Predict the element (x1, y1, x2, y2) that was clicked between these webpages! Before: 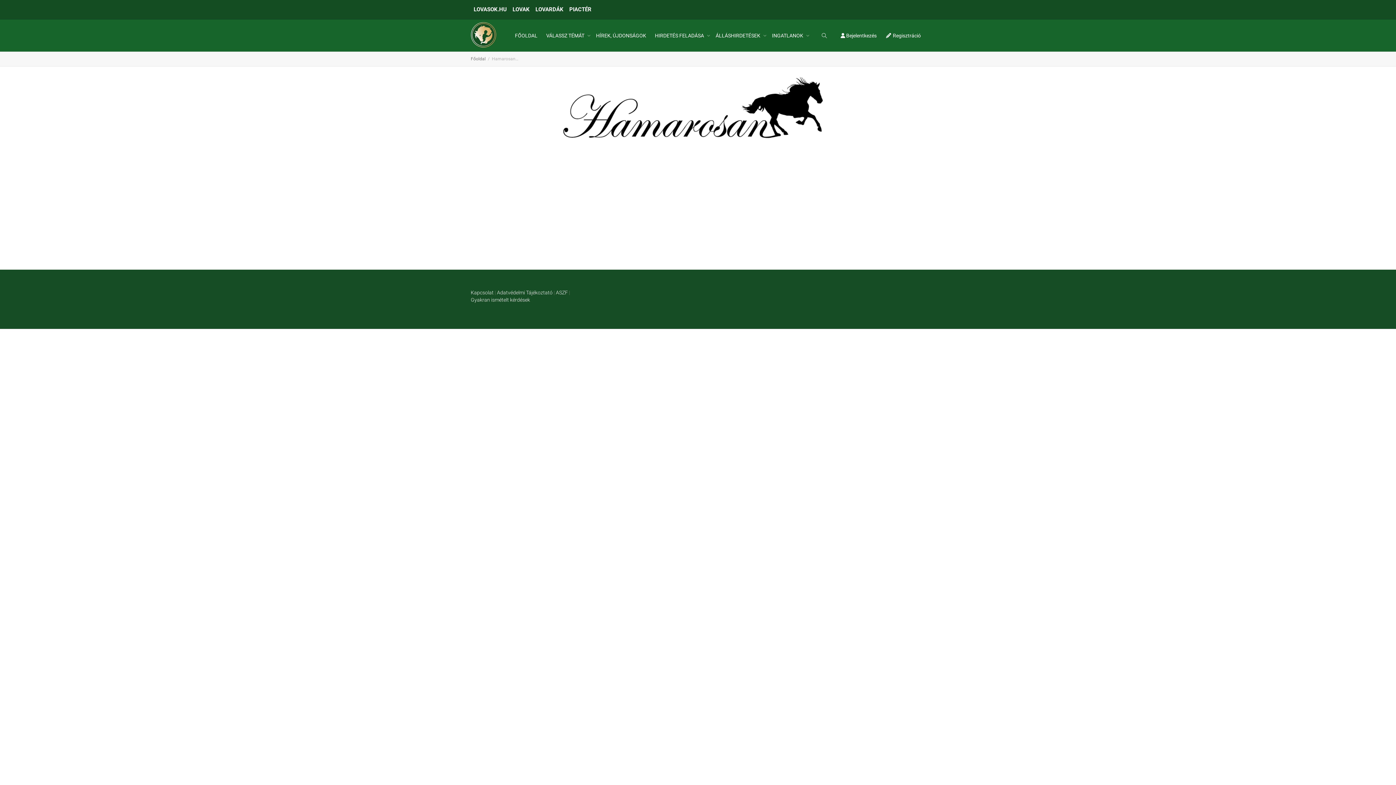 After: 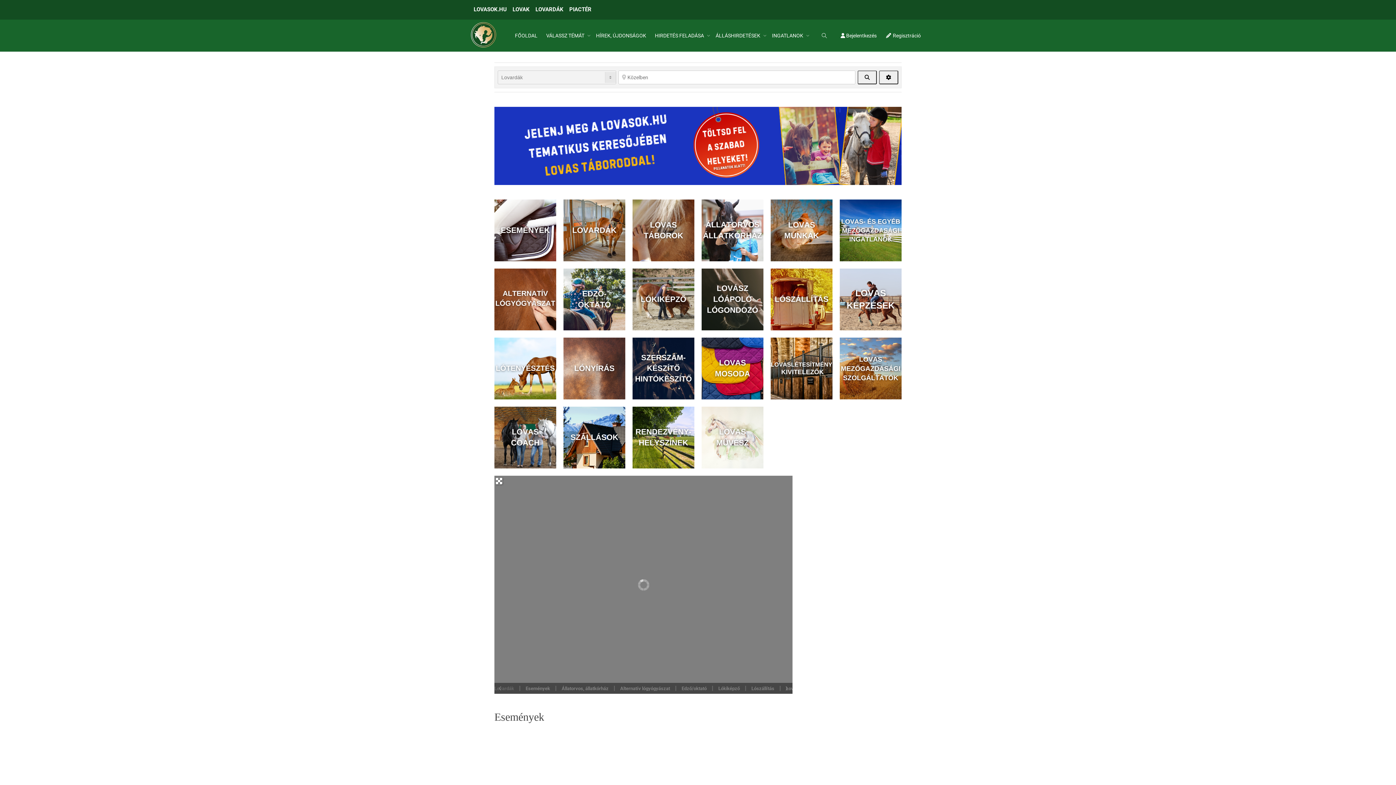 Action: bbox: (470, 56, 485, 61) label: Főoldal